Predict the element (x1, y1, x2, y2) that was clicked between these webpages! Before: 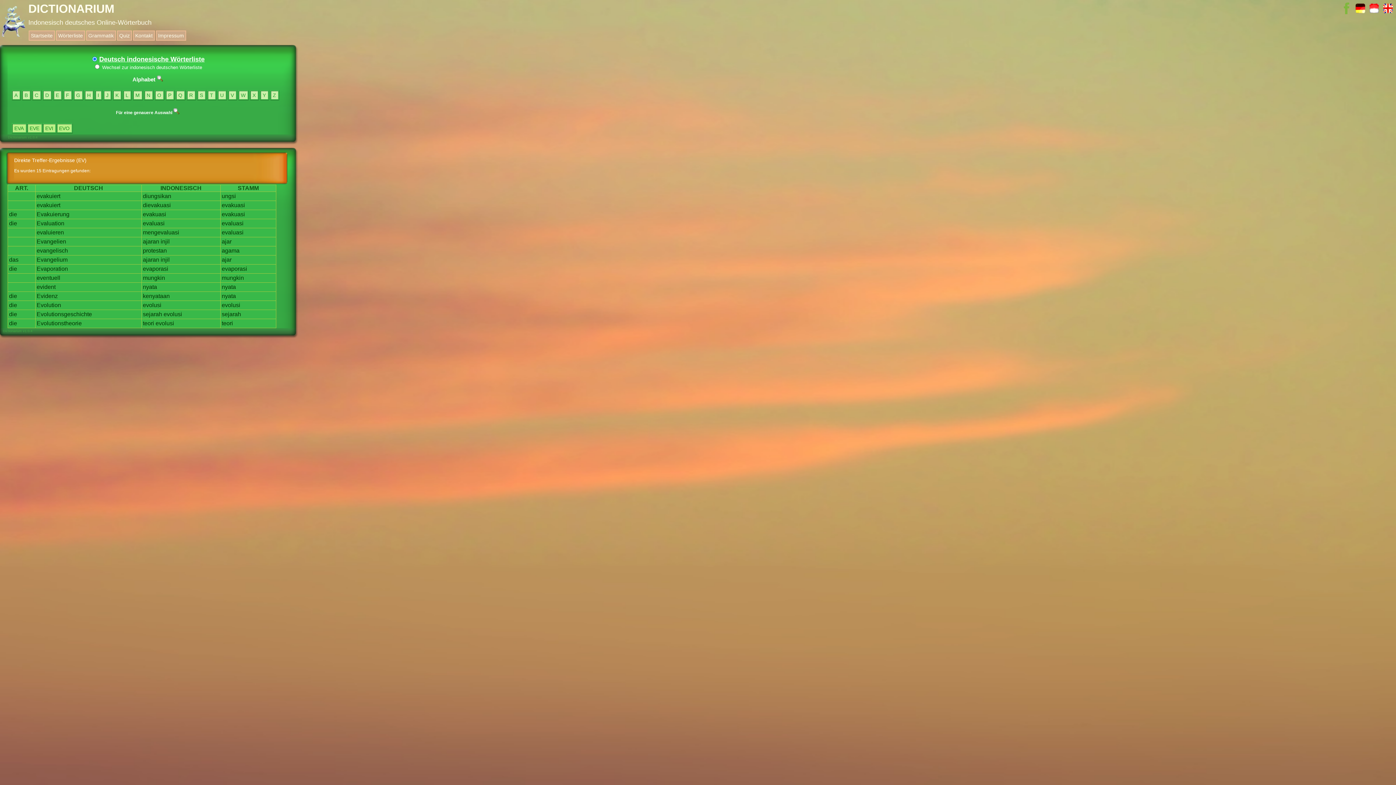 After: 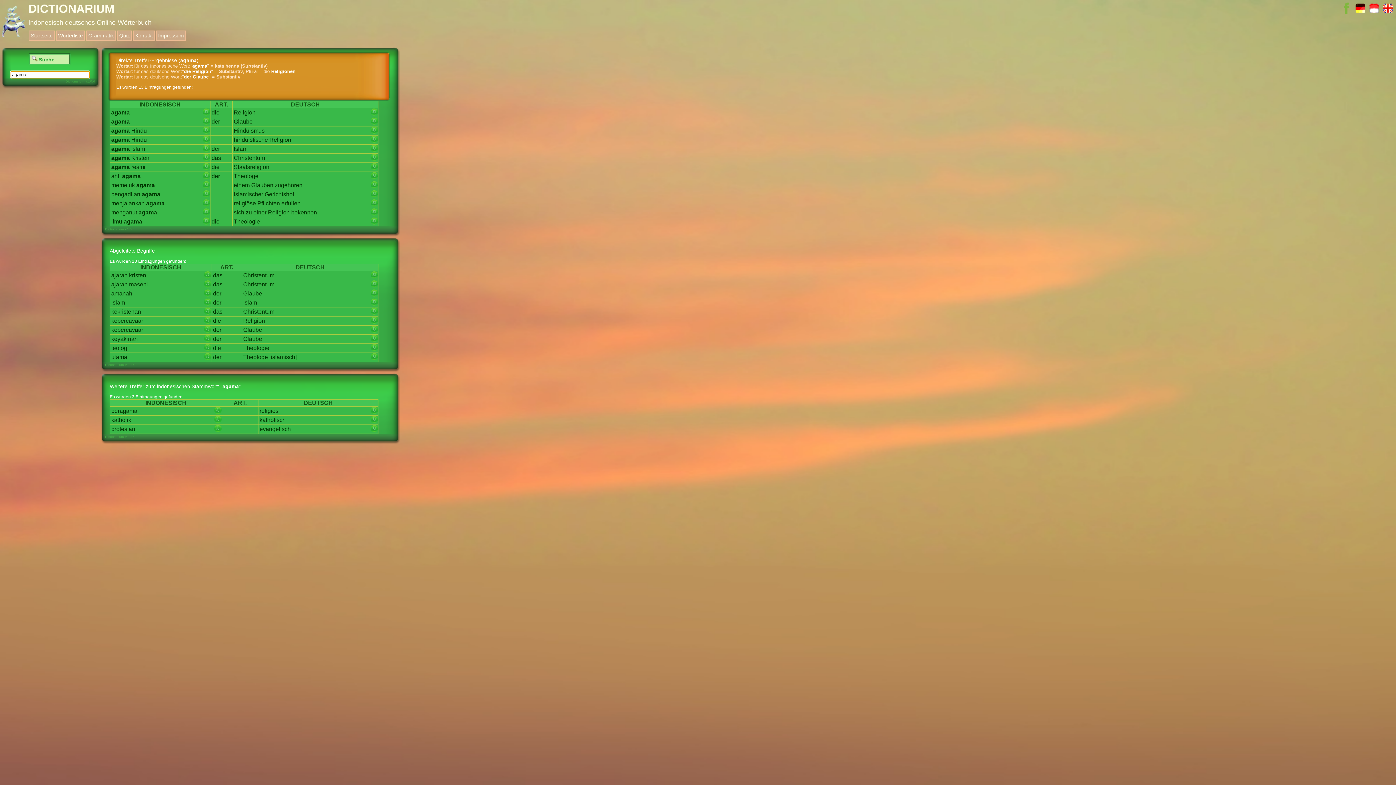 Action: label: agama bbox: (221, 247, 239, 253)